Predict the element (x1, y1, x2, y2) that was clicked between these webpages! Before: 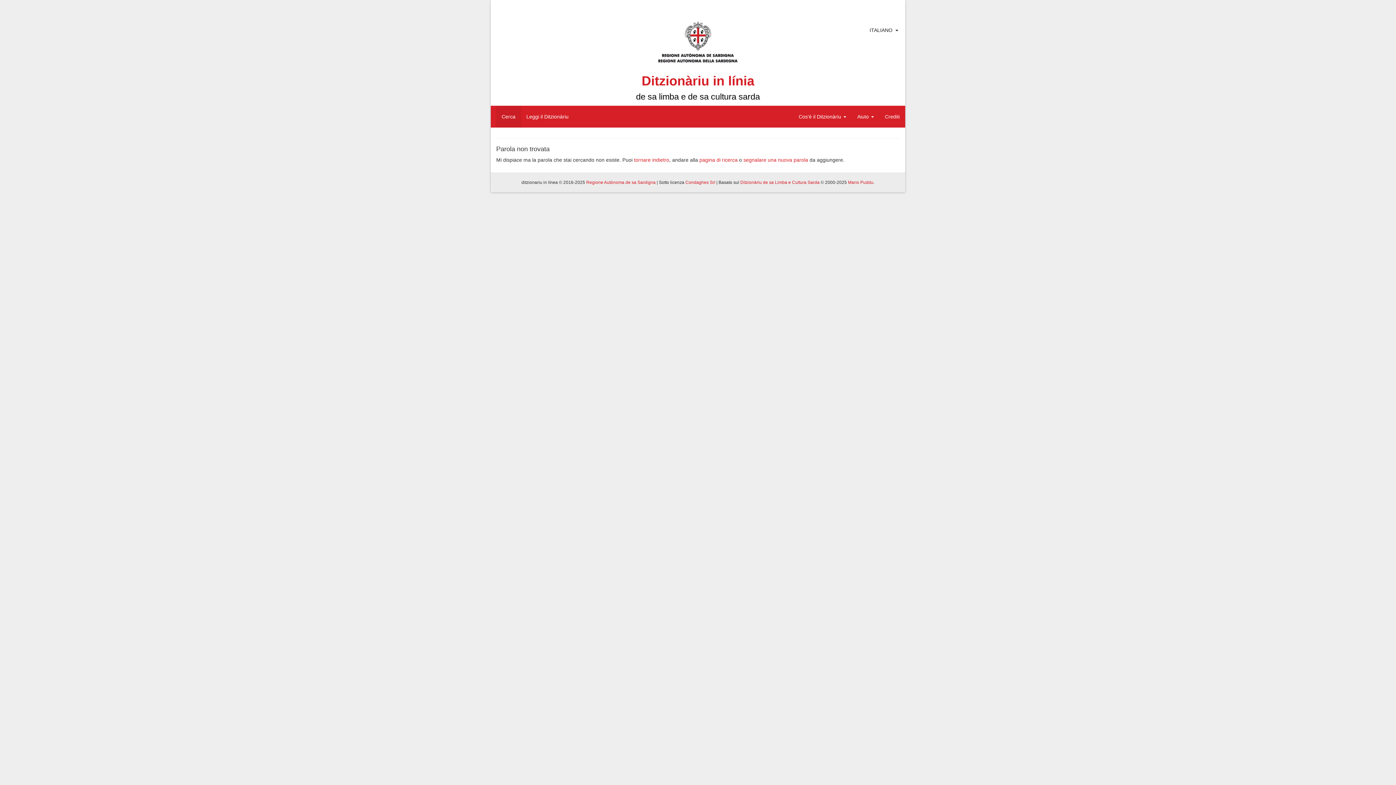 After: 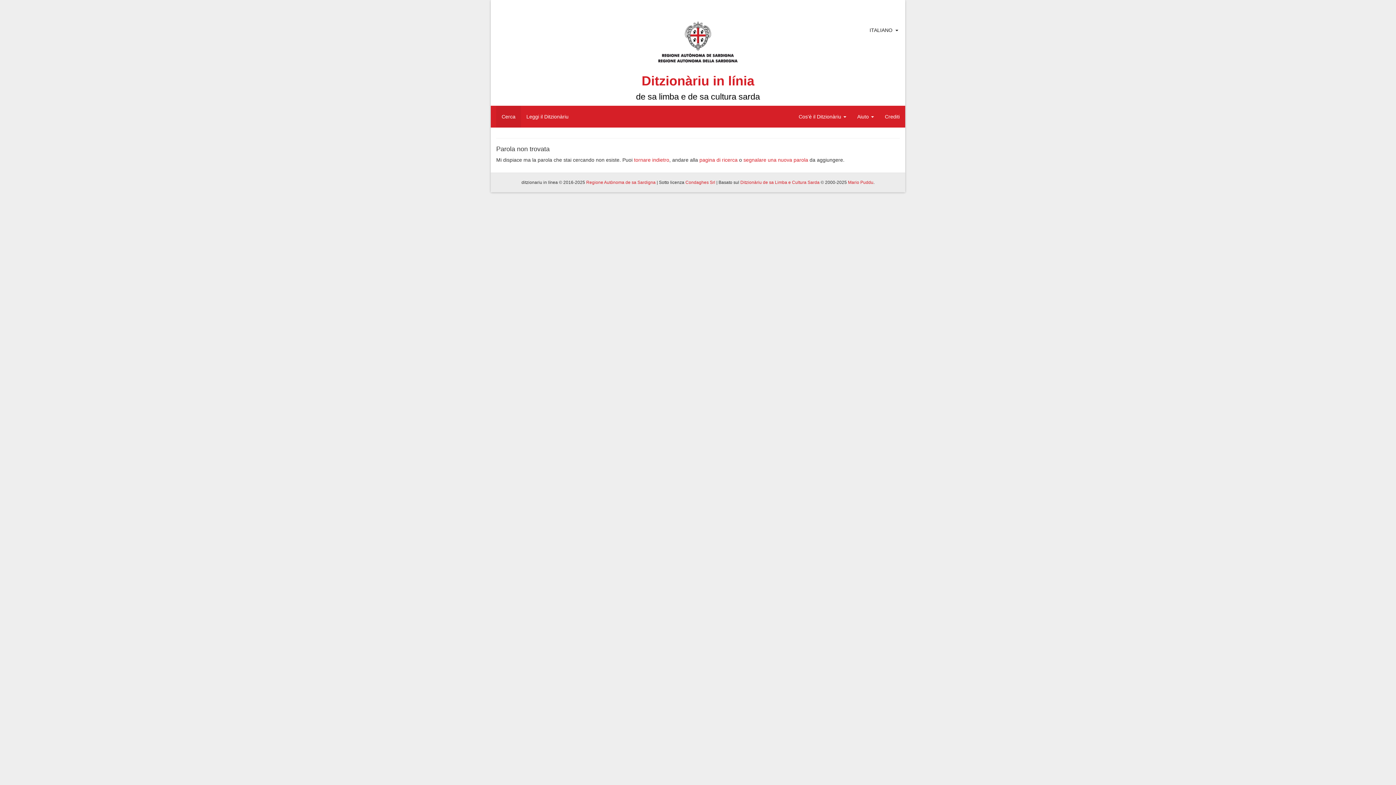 Action: bbox: (858, 23, 892, 36) label: ITALIANO